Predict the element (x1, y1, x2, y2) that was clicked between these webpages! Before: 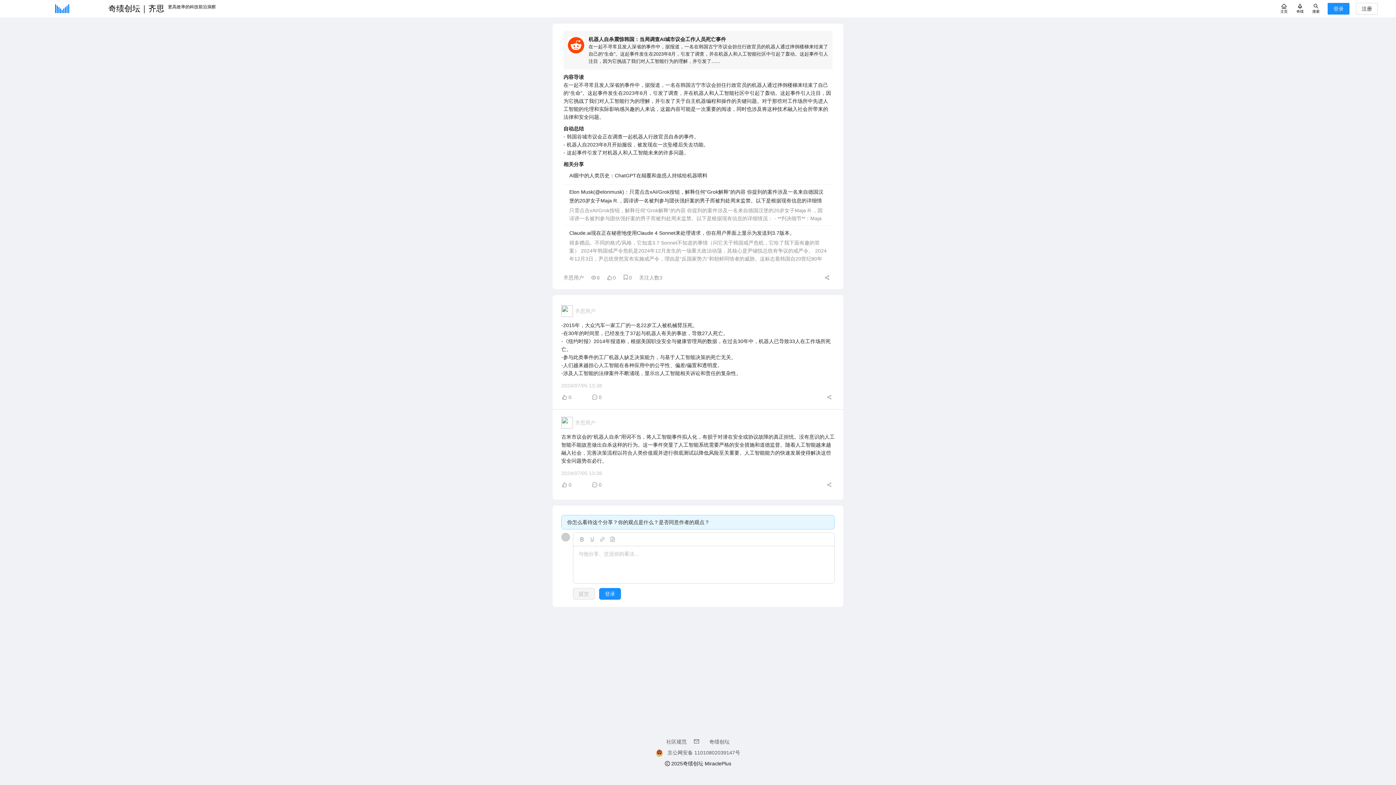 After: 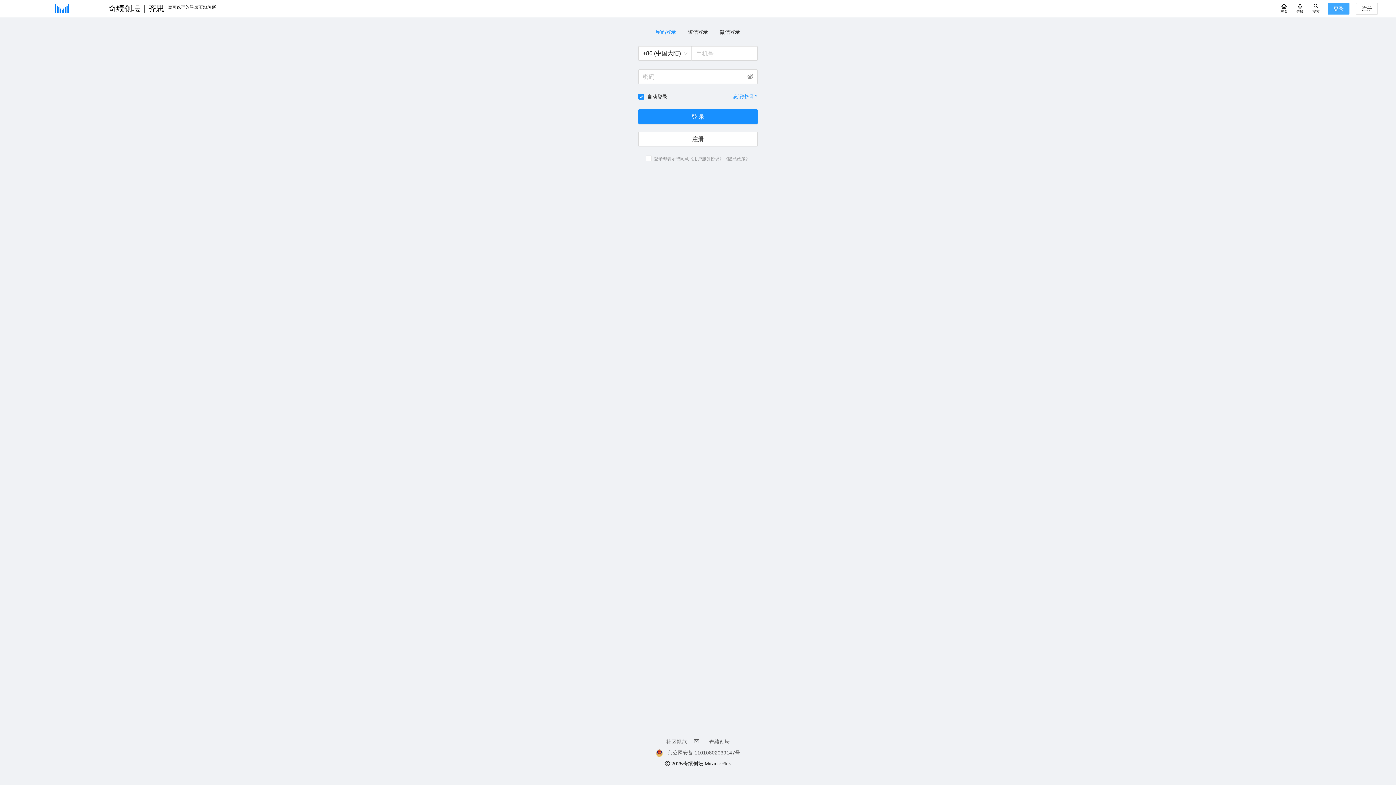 Action: label: 登录 bbox: (1328, 2, 1349, 14)